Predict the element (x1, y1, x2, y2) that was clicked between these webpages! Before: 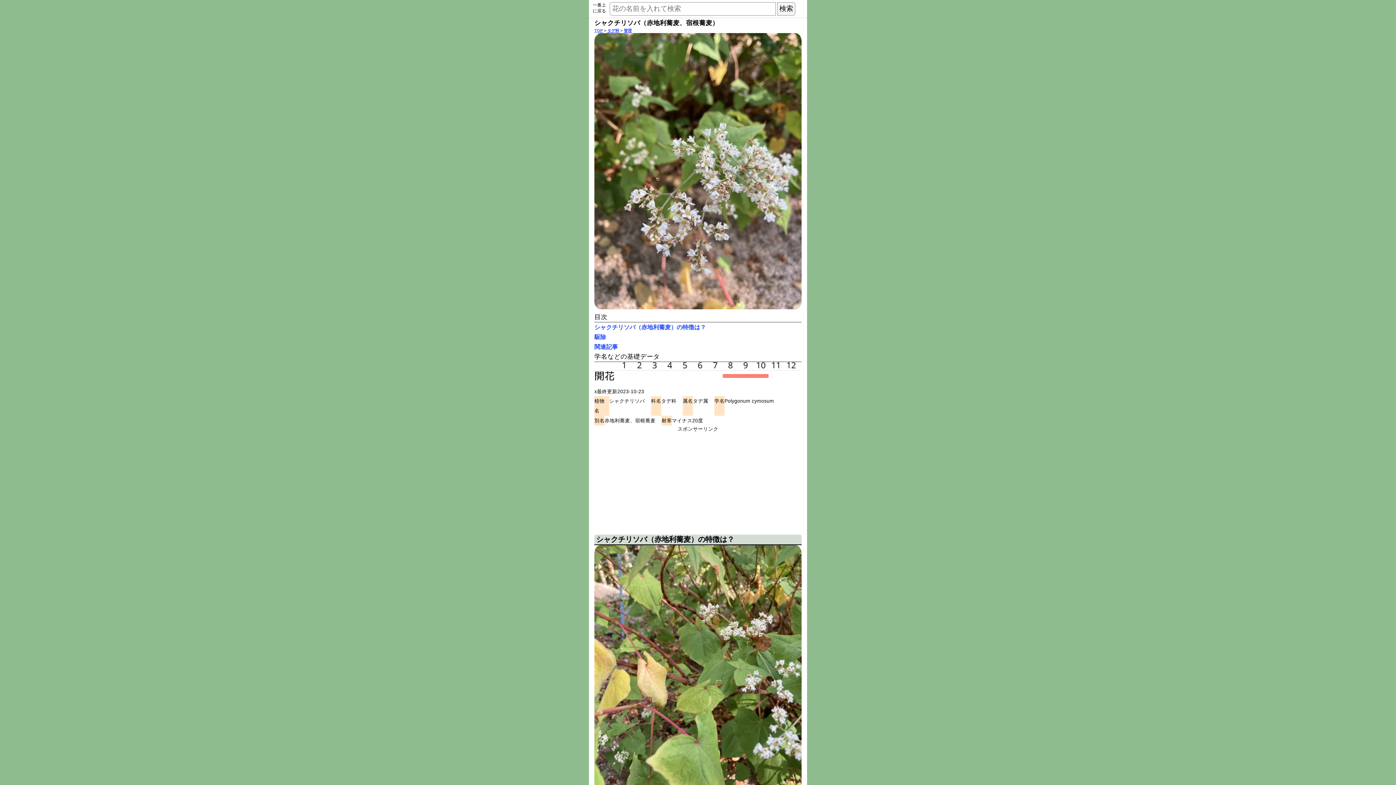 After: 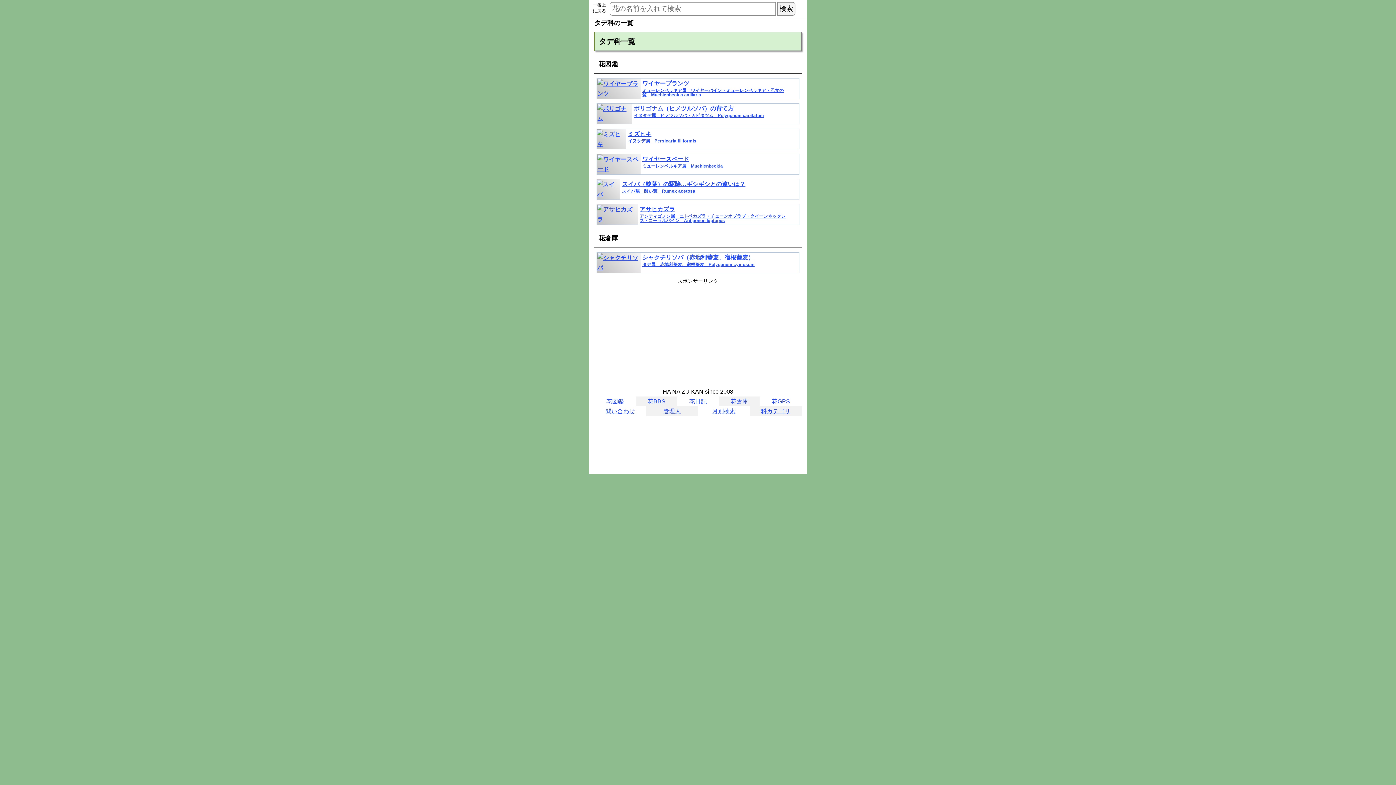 Action: bbox: (607, 28, 619, 32) label: タデ科